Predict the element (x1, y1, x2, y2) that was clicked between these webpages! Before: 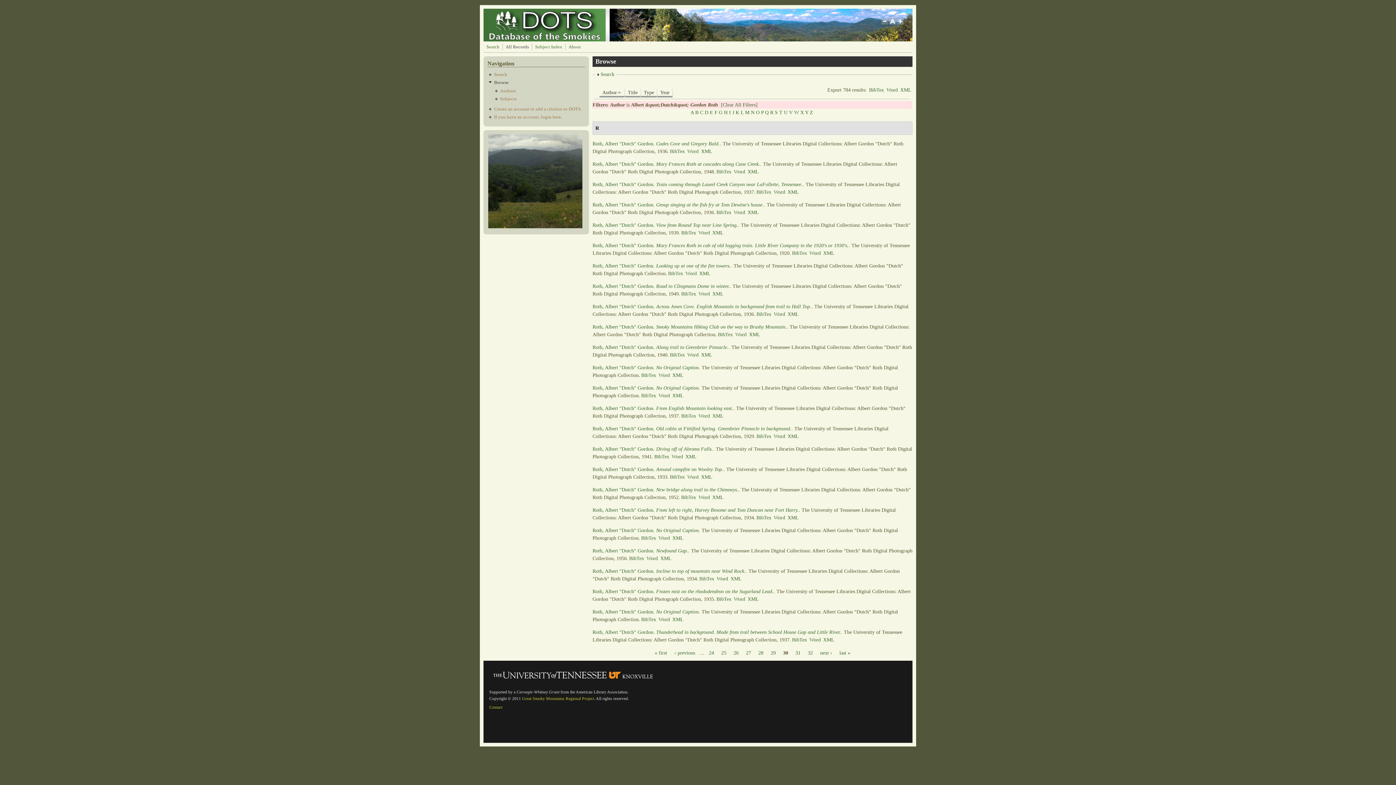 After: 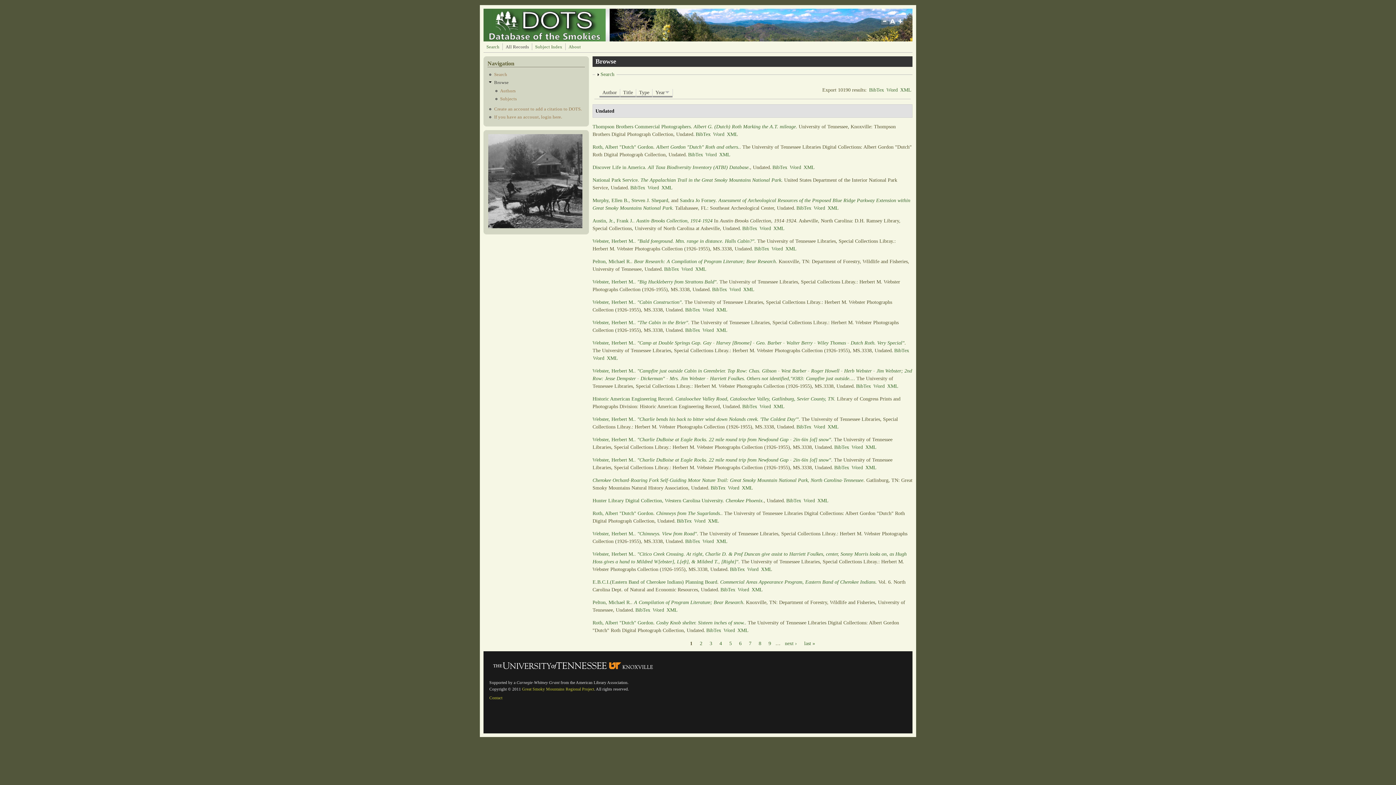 Action: bbox: (504, 43, 530, 50) label: All Records